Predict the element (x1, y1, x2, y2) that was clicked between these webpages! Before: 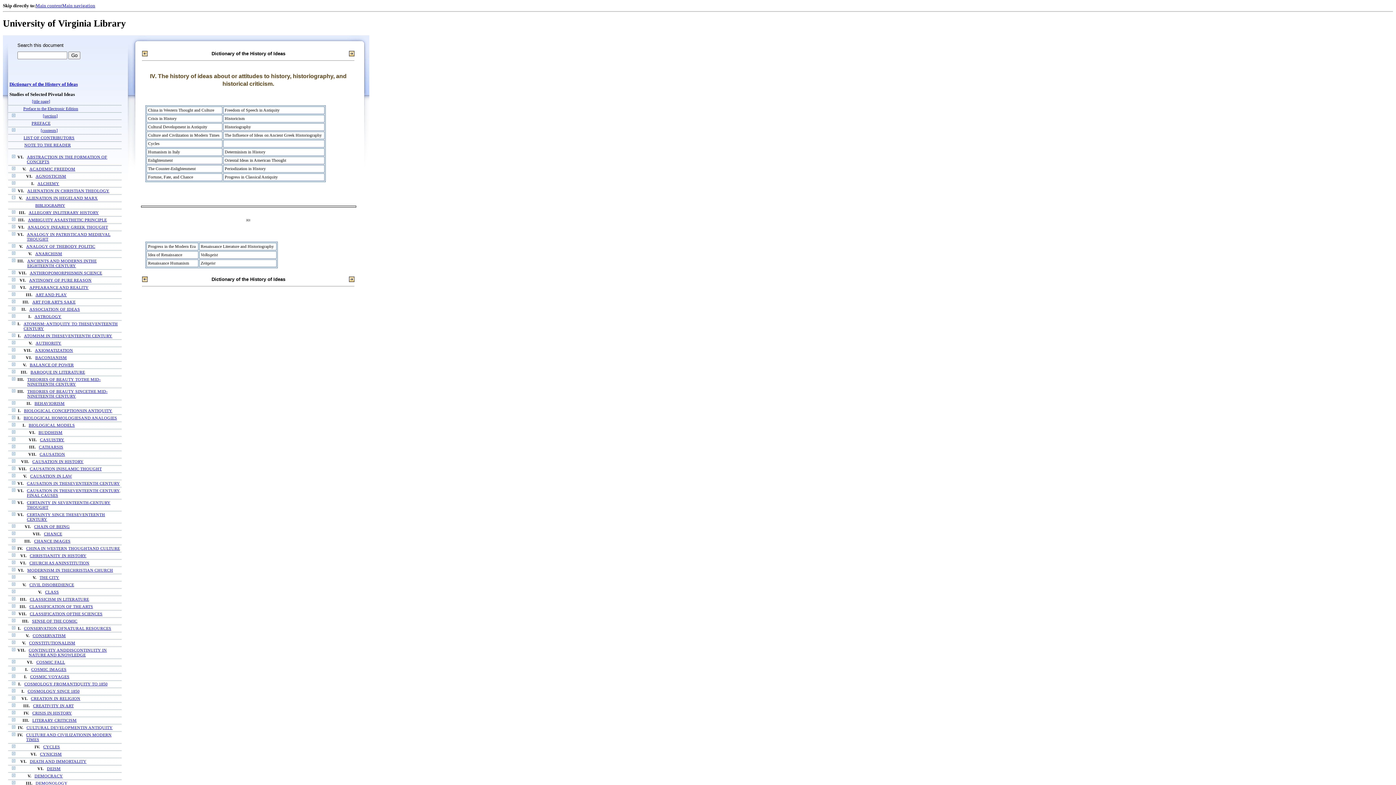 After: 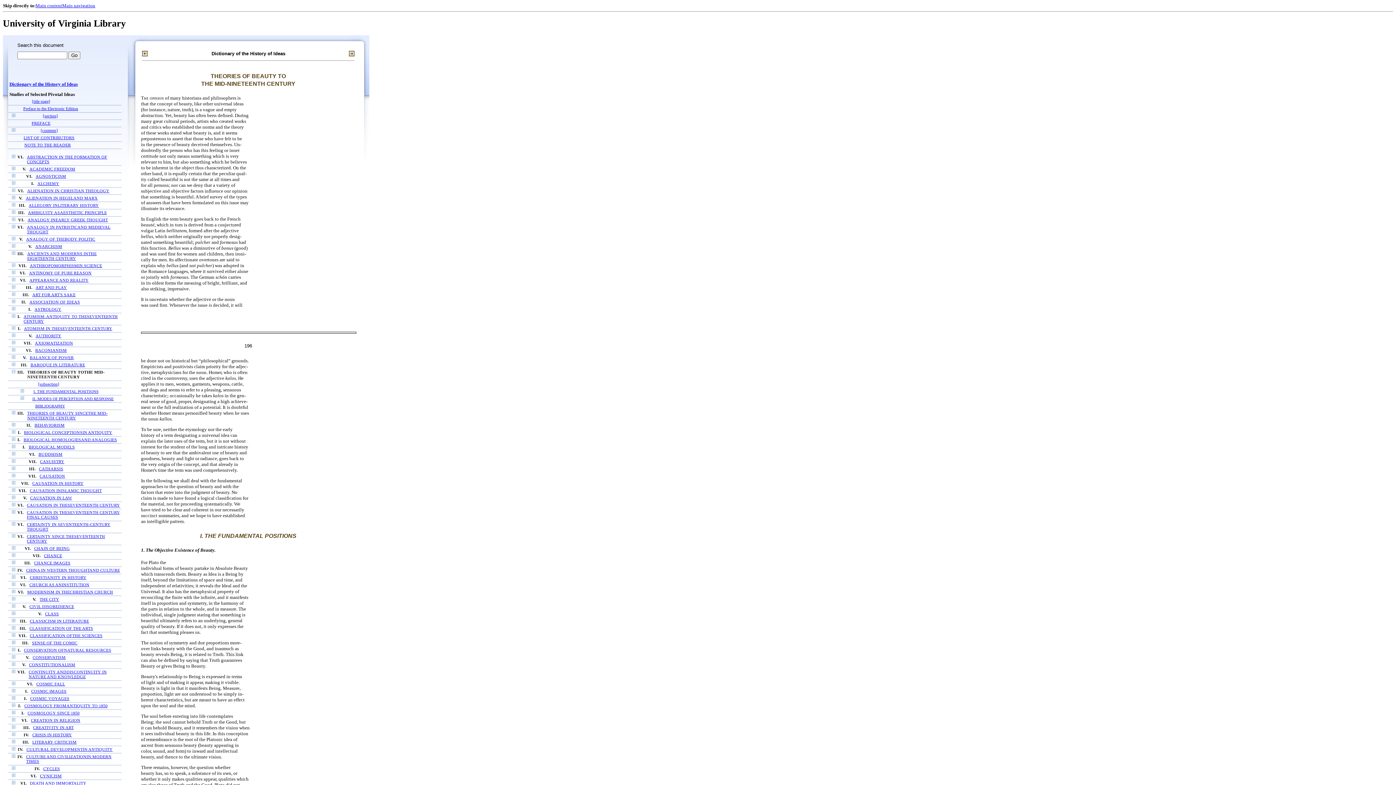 Action: label: THEORIES OF BEAUTY TOTHE MID-NINETEENTH CENTURY bbox: (27, 377, 100, 387)